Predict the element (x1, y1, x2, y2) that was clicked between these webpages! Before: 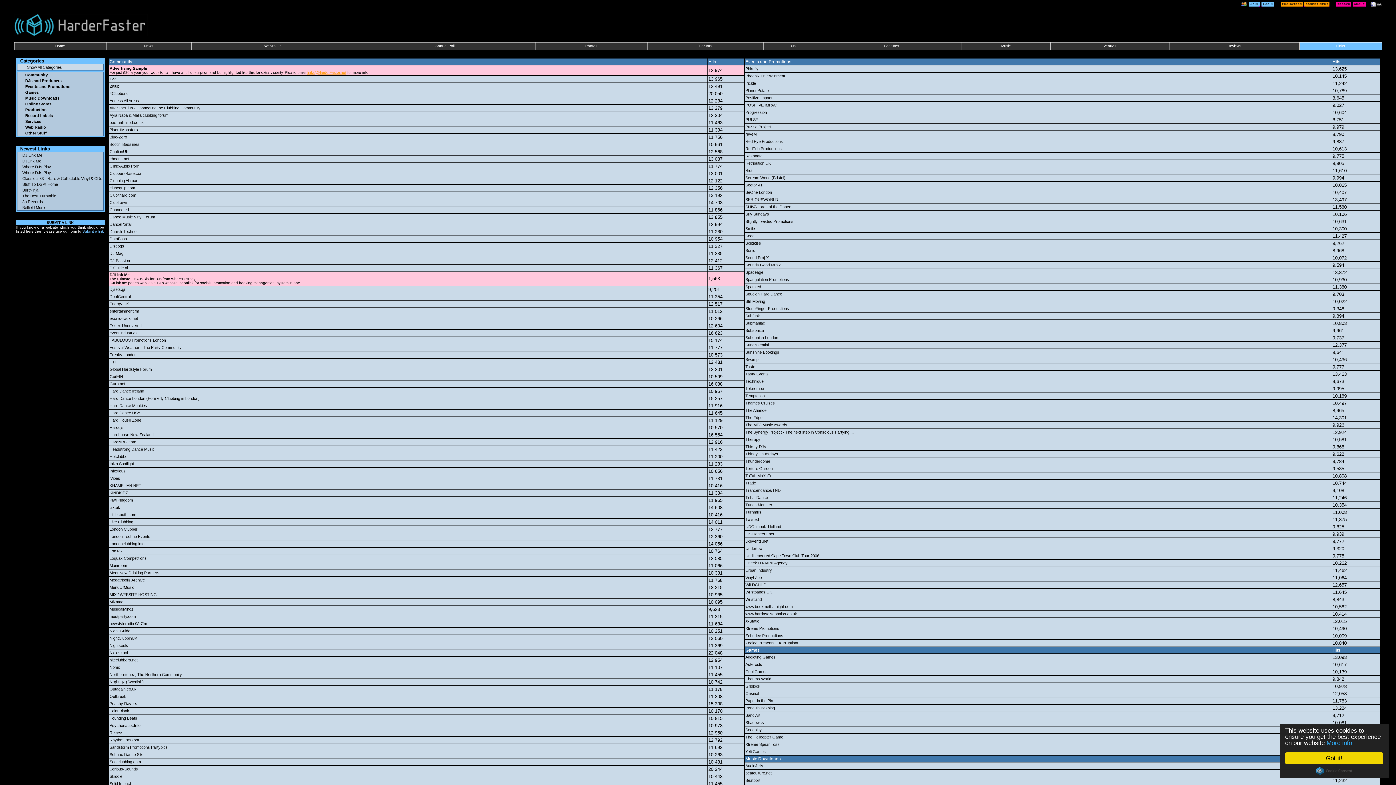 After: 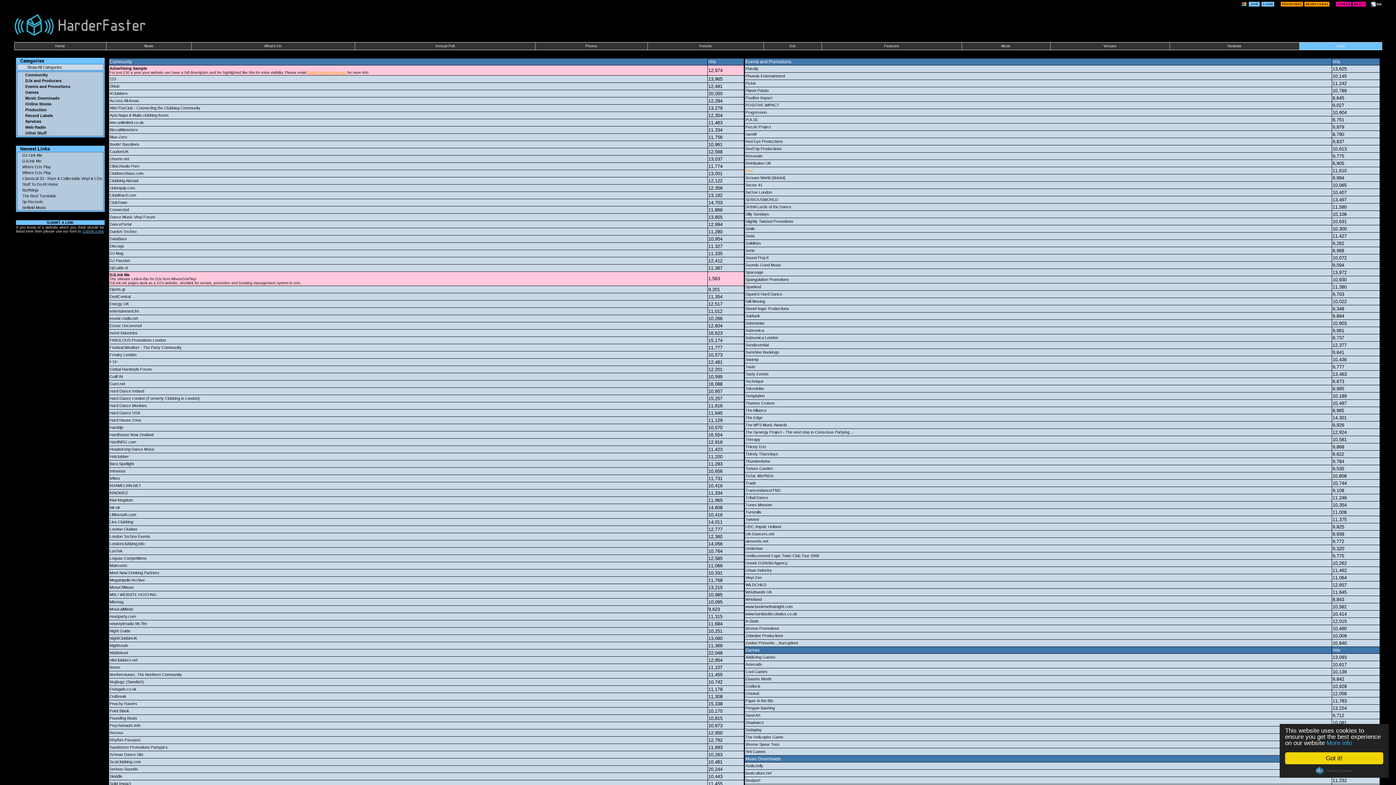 Action: bbox: (745, 168, 753, 172) label: Riot!